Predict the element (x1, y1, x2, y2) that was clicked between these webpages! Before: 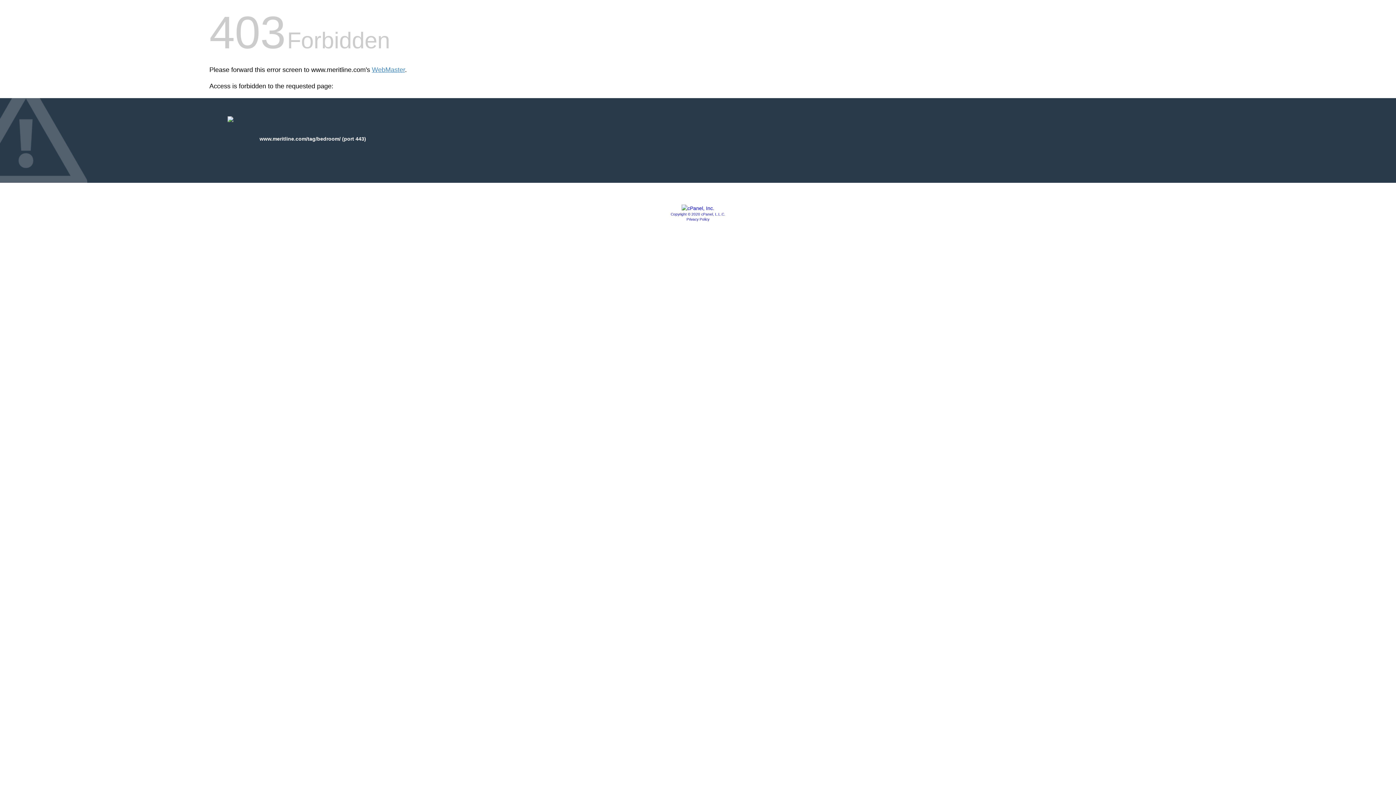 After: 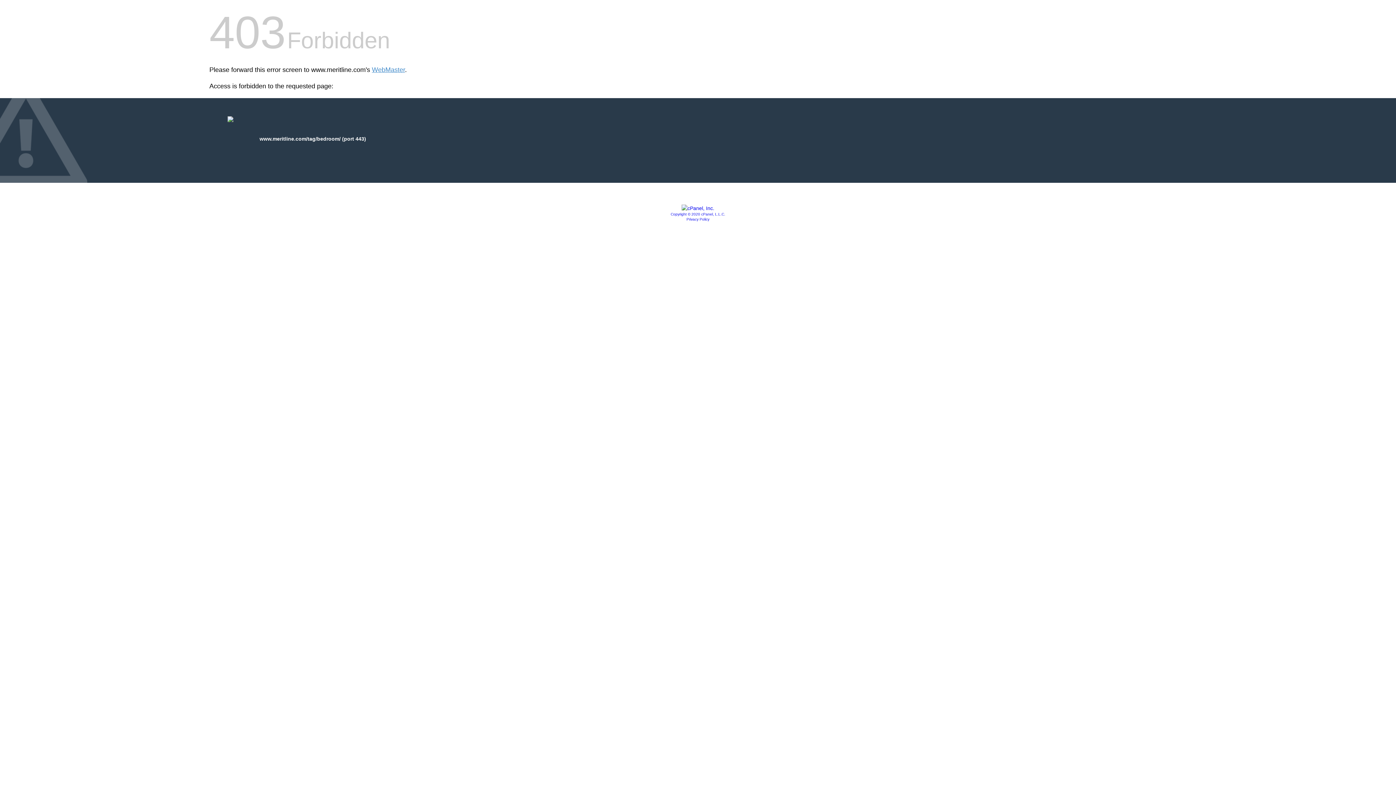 Action: label: Privacy Policy bbox: (686, 217, 709, 221)